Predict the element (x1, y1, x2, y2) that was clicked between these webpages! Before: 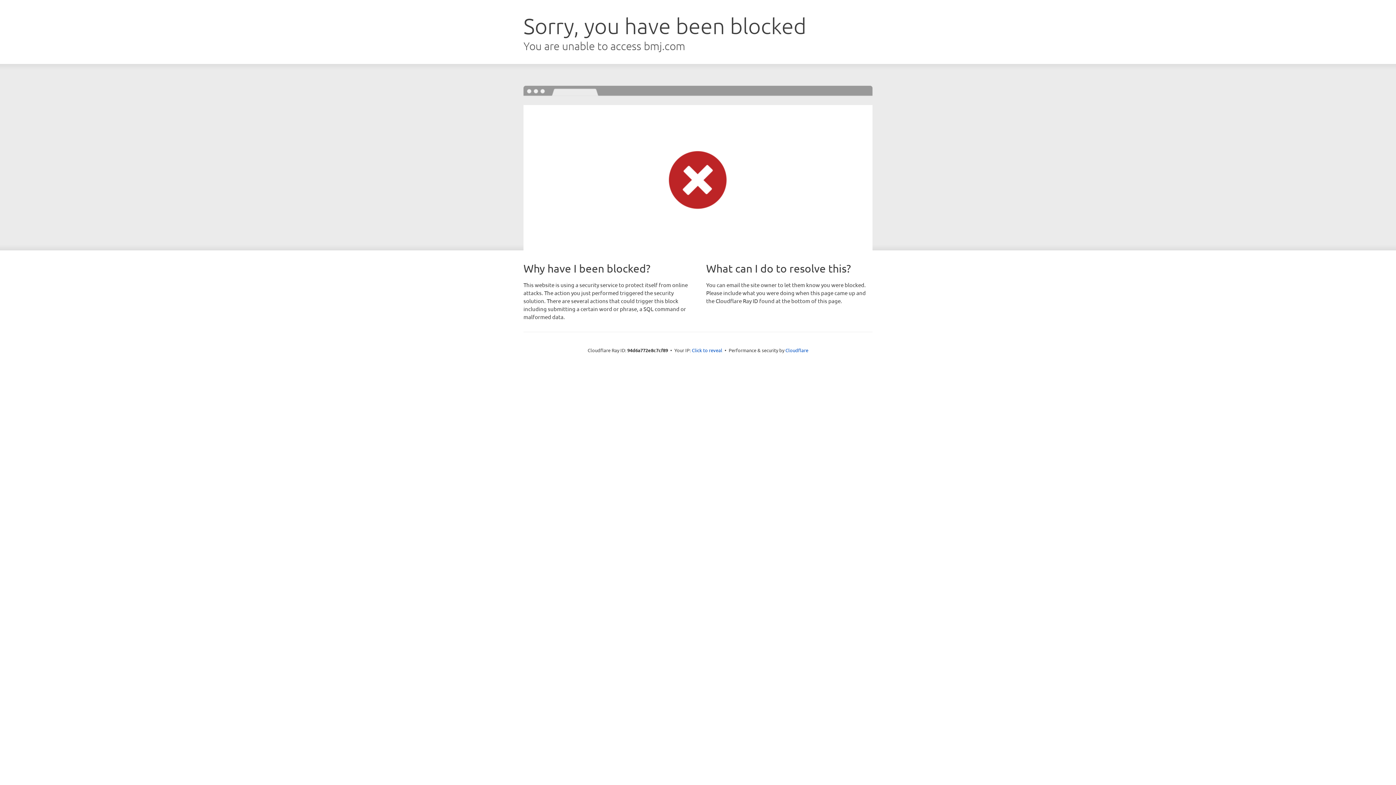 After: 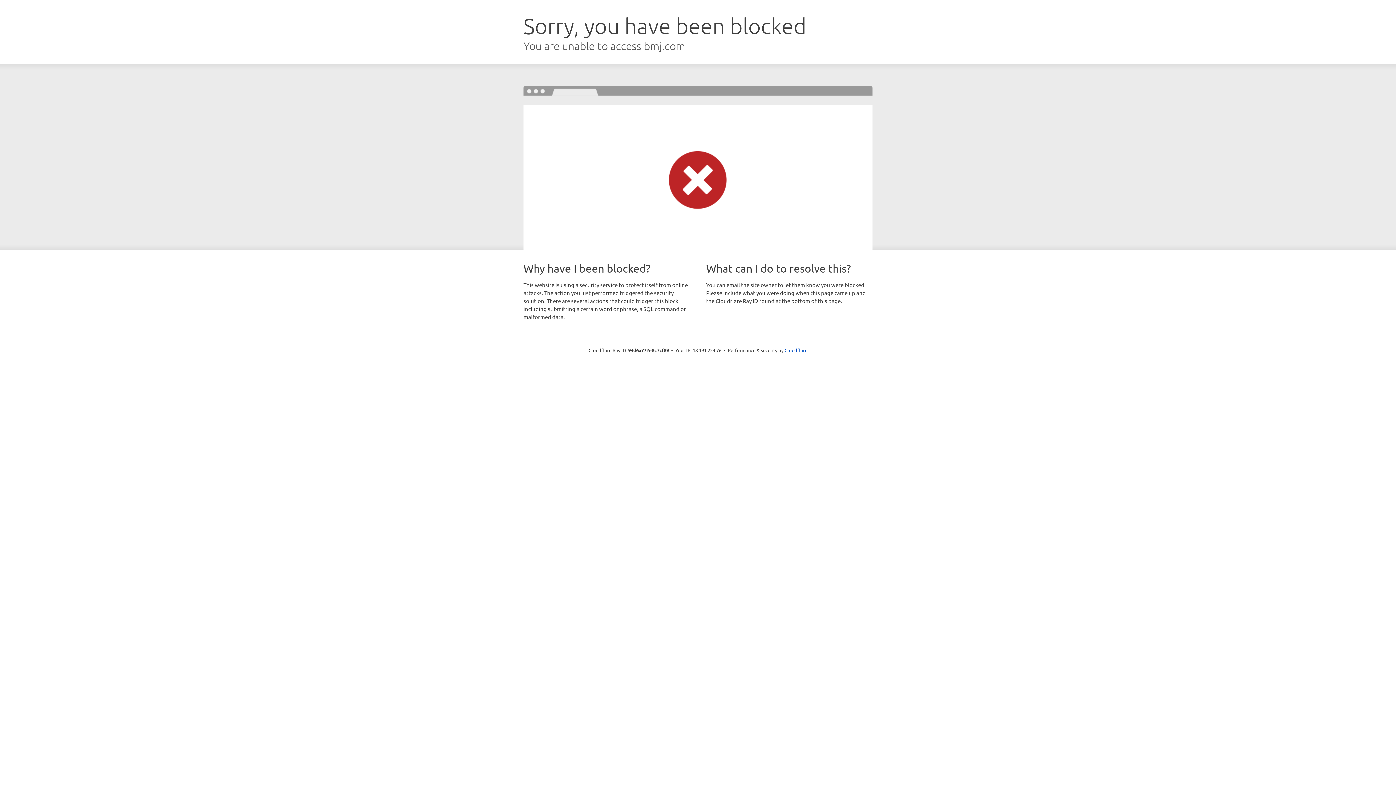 Action: bbox: (692, 346, 722, 353) label: Click to reveal